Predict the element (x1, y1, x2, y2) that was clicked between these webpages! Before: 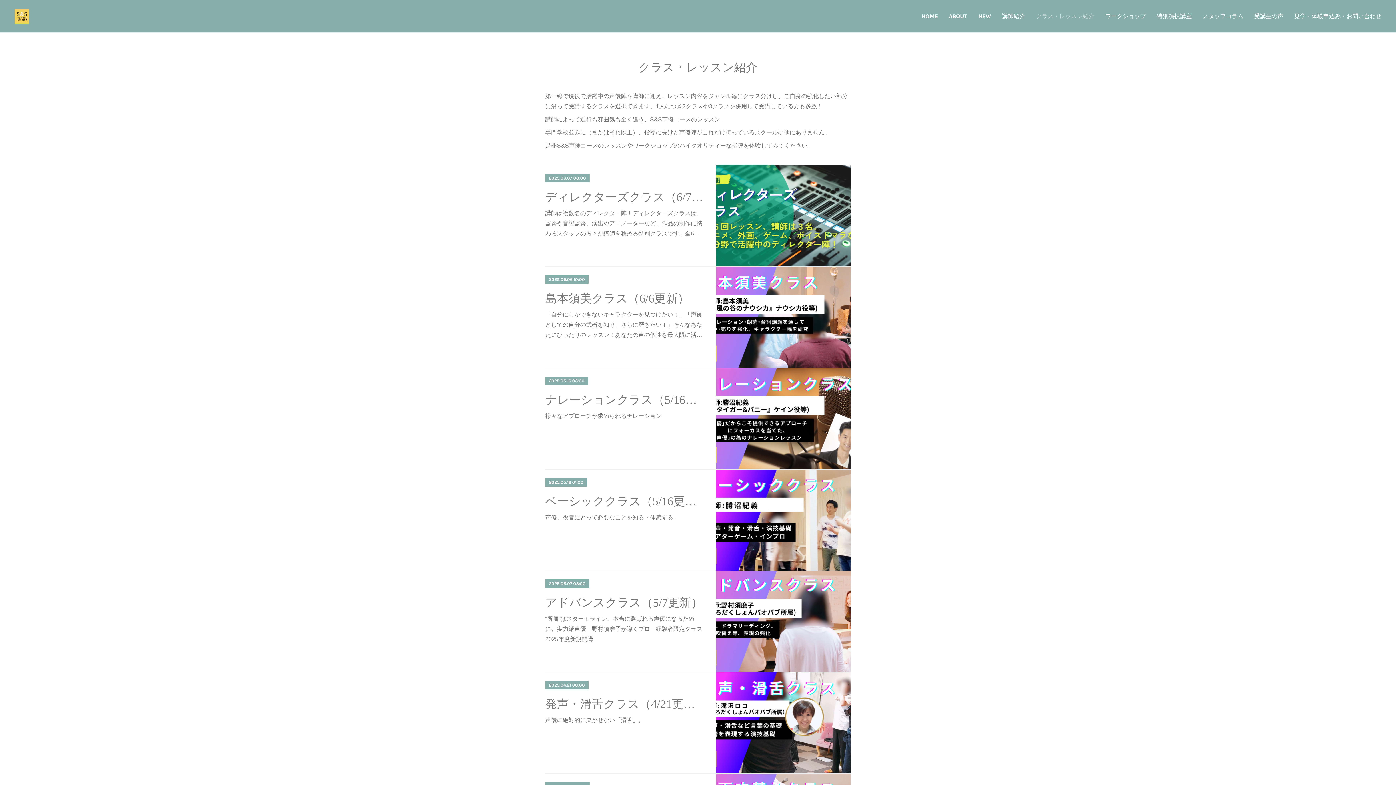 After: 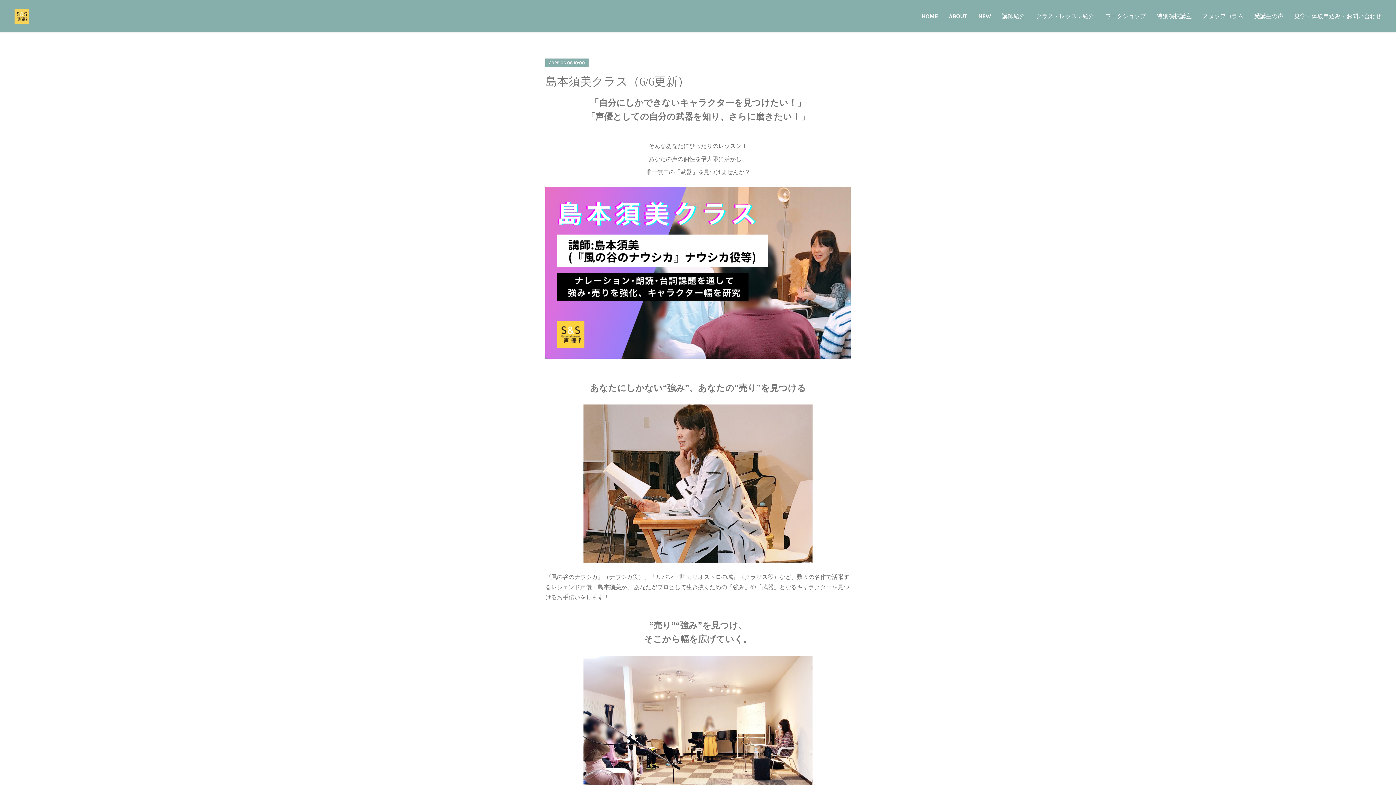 Action: label: 2025.06.06 10:00 bbox: (545, 275, 588, 284)